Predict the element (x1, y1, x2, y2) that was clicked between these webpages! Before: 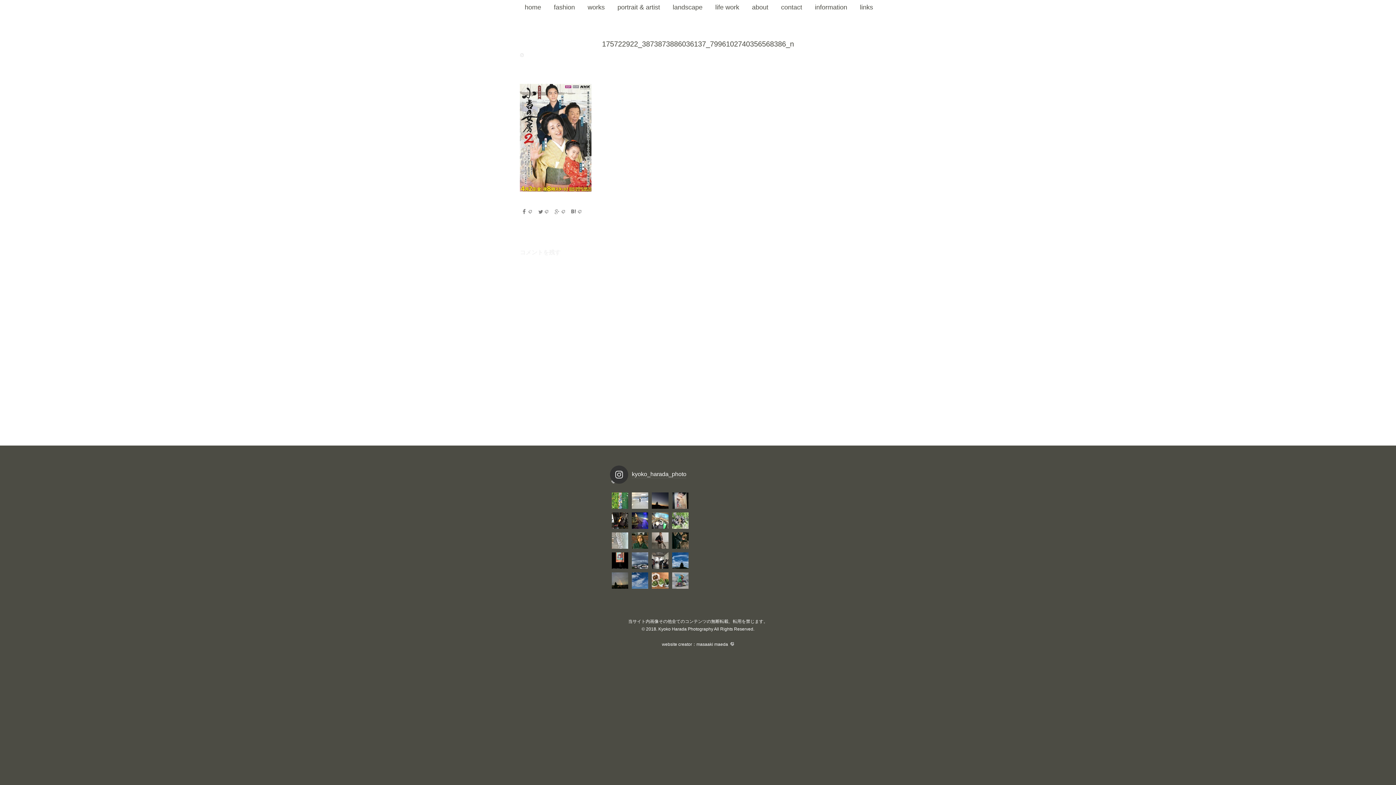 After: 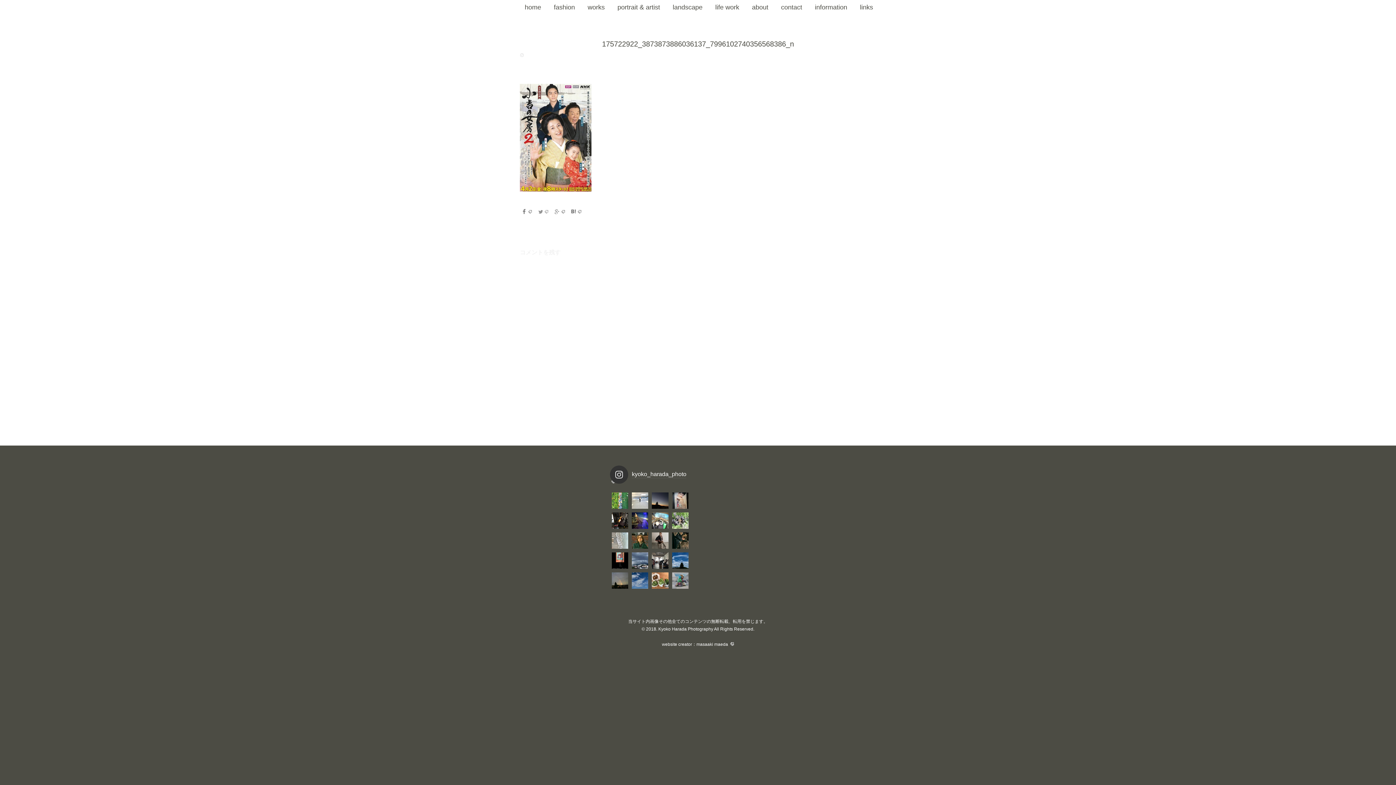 Action: bbox: (536, 207, 550, 216)